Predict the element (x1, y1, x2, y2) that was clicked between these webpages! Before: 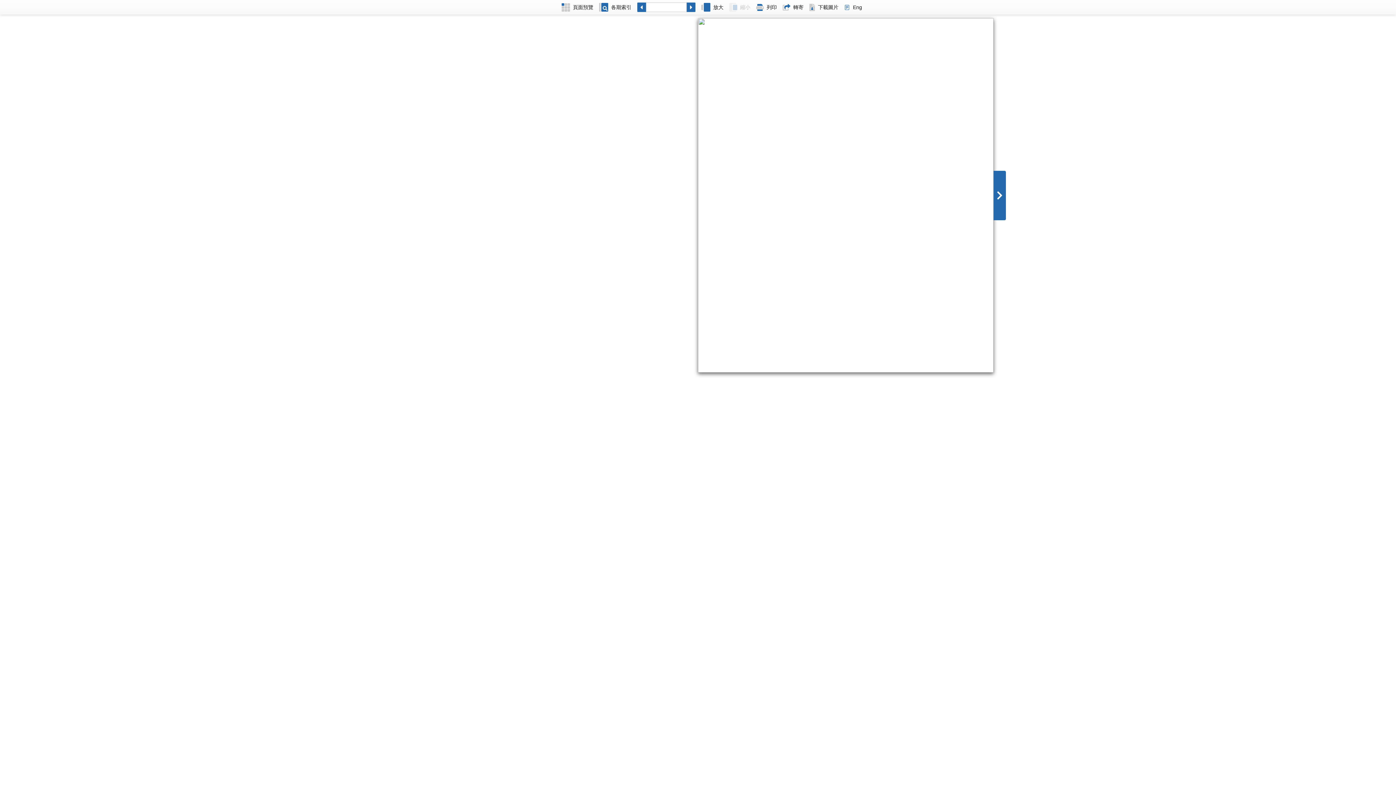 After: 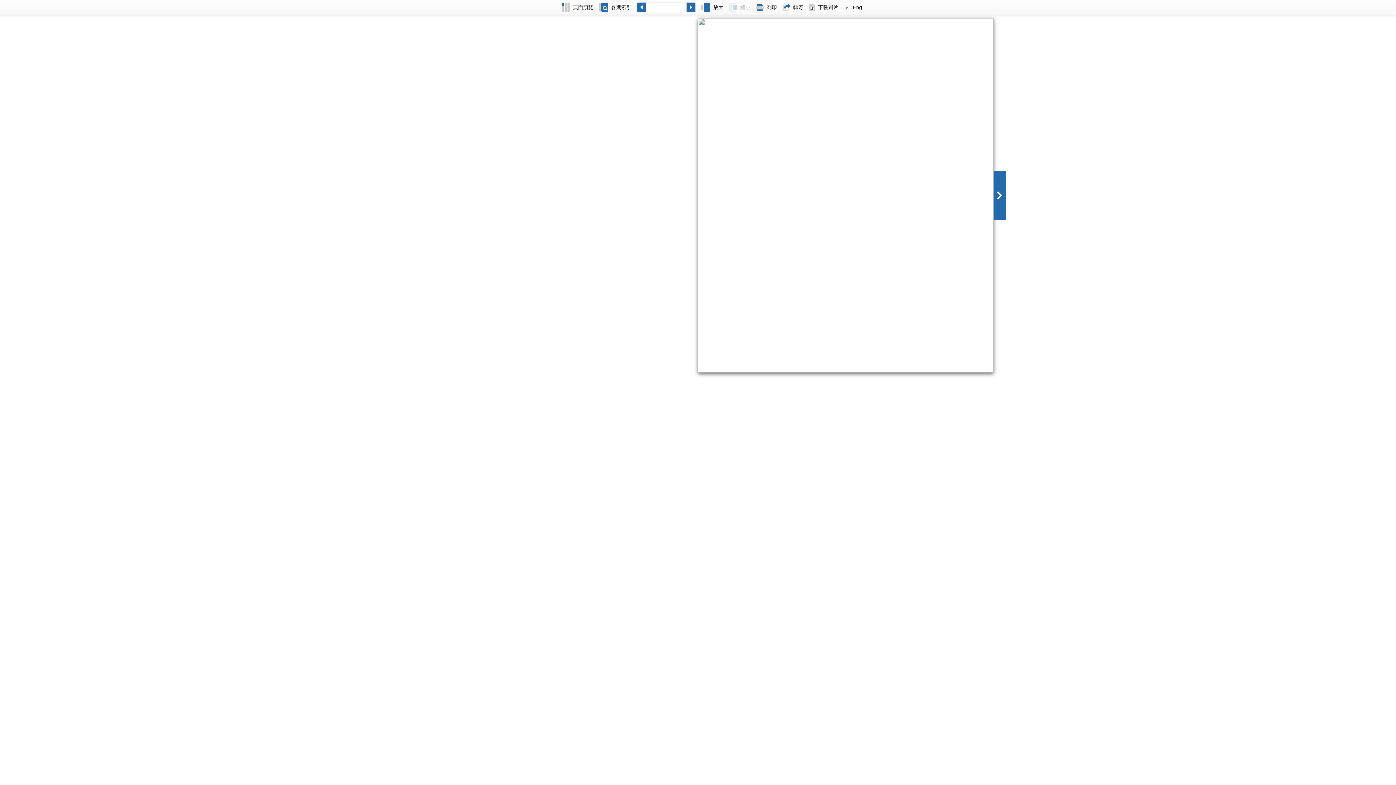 Action: label: 下載圖片 bbox: (806, 0, 841, 14)